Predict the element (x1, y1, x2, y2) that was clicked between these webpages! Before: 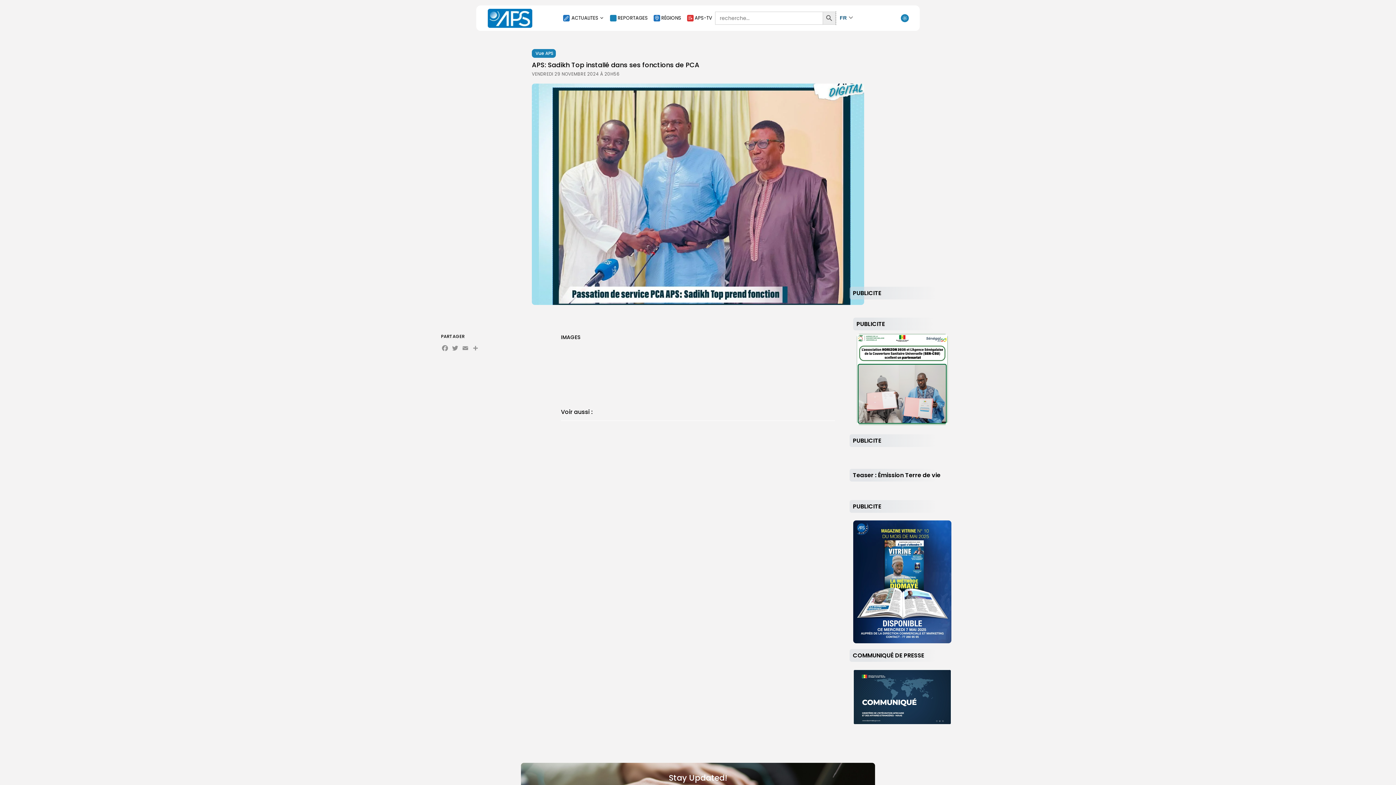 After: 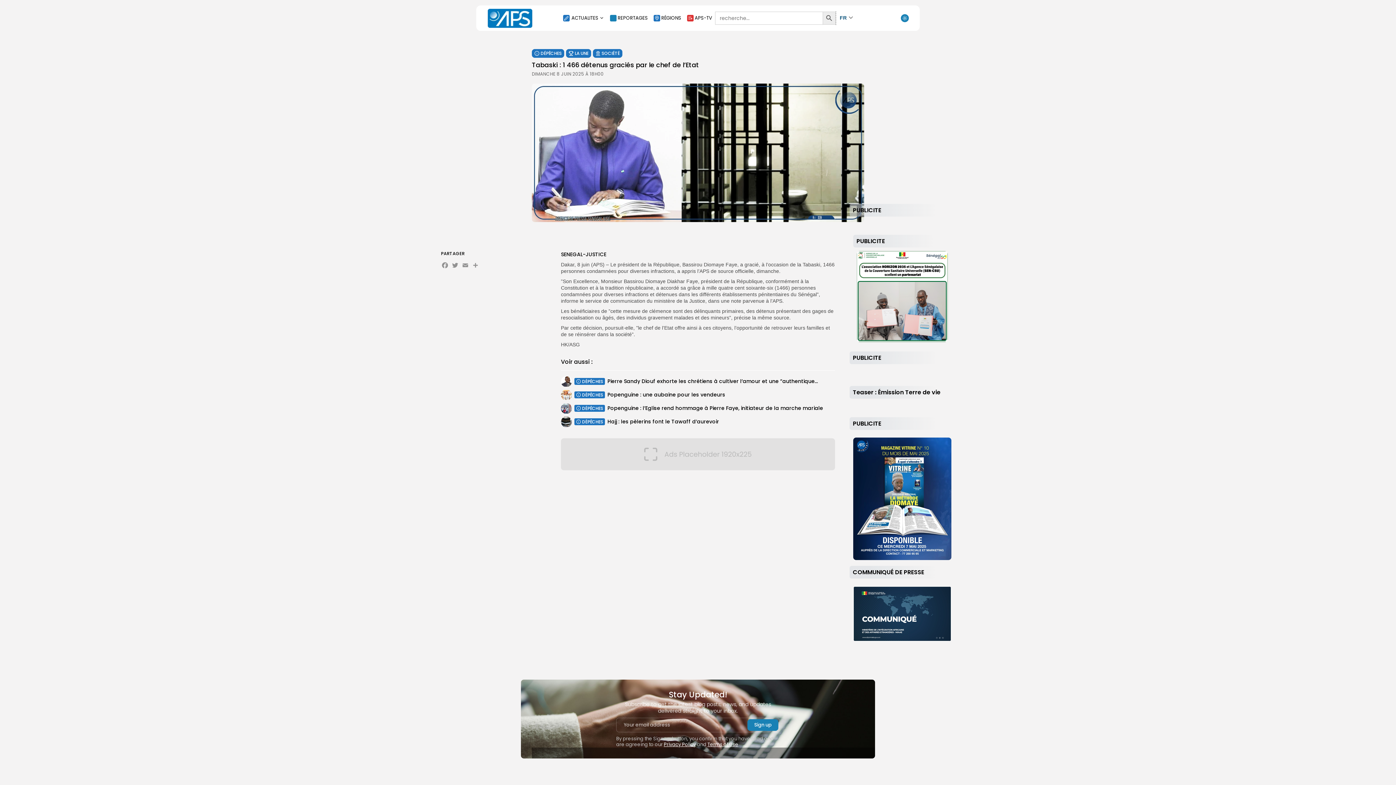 Action: bbox: (561, 459, 572, 469)